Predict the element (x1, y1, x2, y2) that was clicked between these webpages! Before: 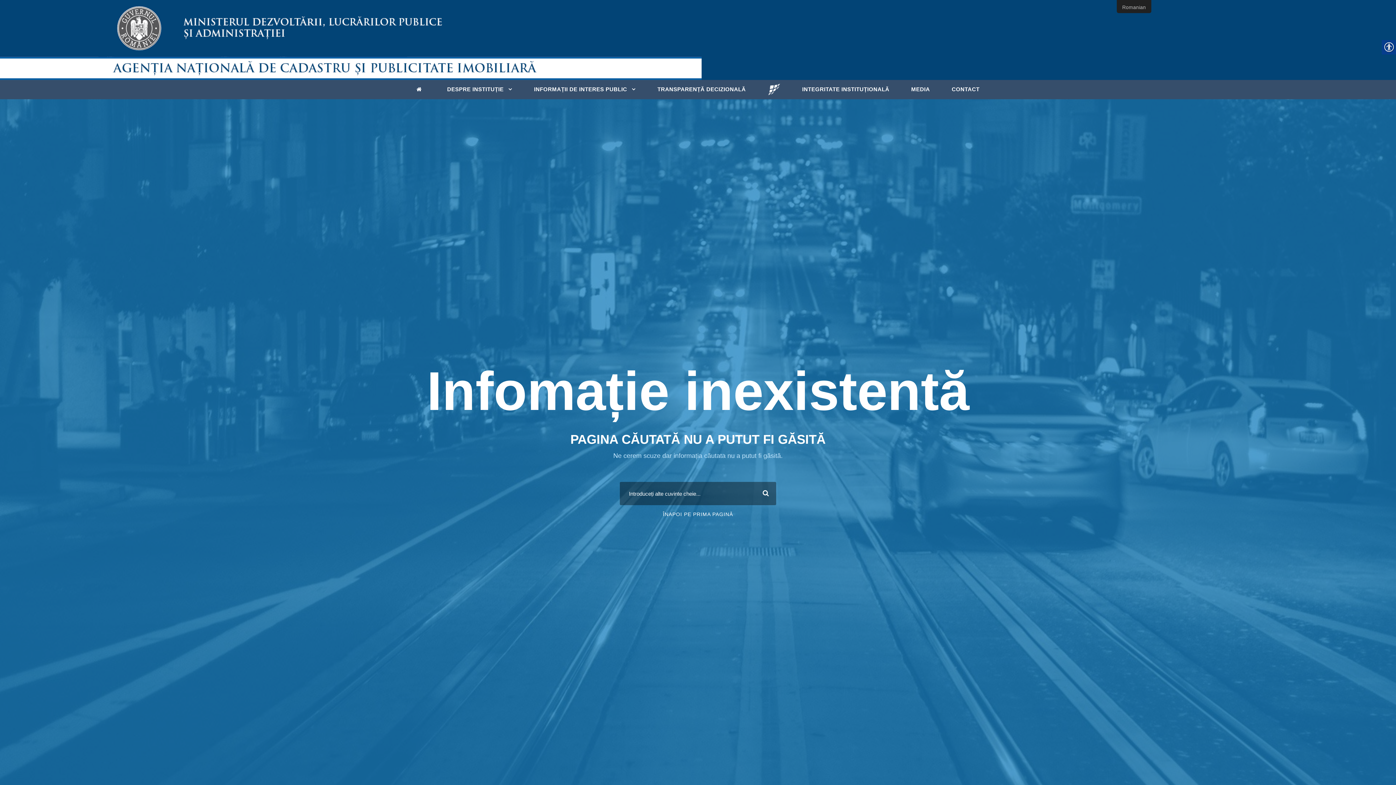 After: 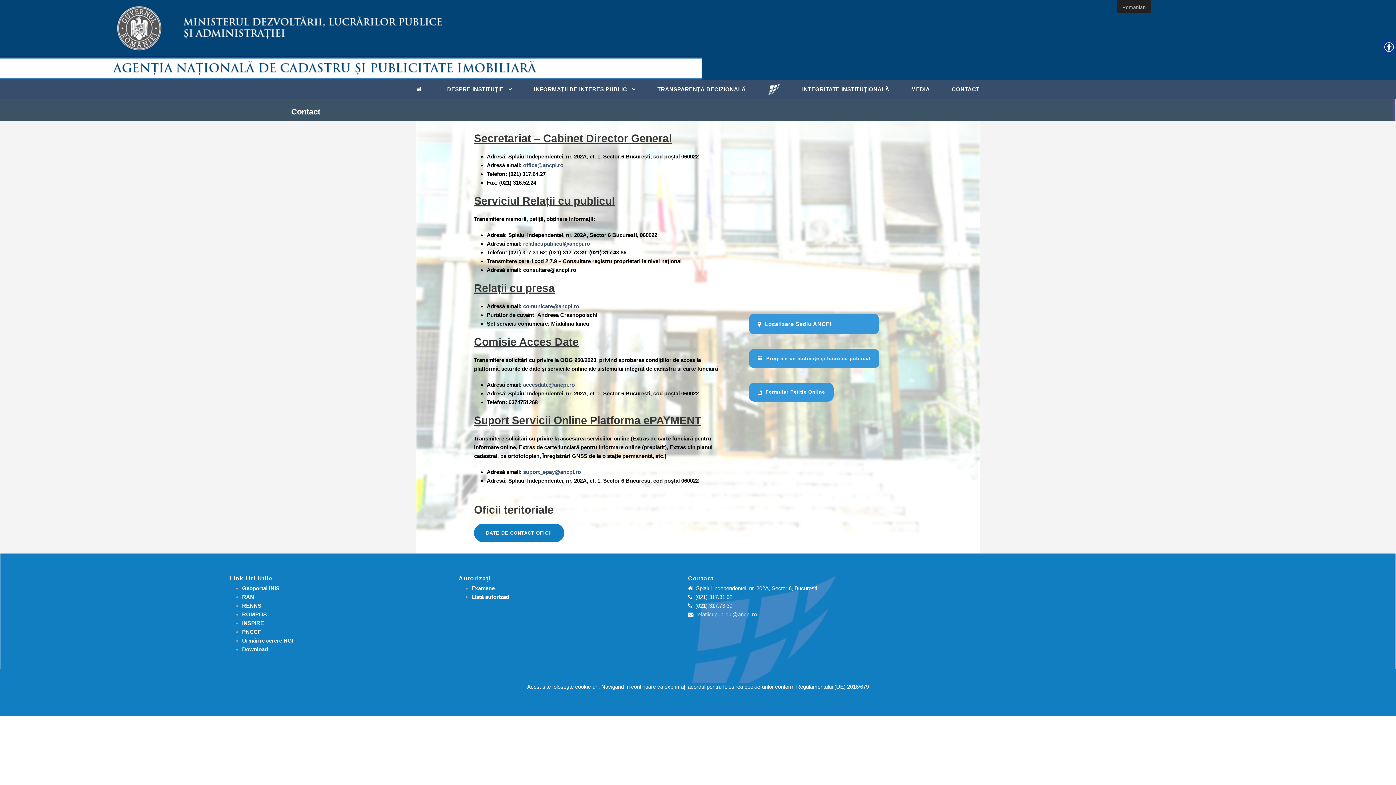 Action: label: CONTACT bbox: (952, 83, 979, 93)